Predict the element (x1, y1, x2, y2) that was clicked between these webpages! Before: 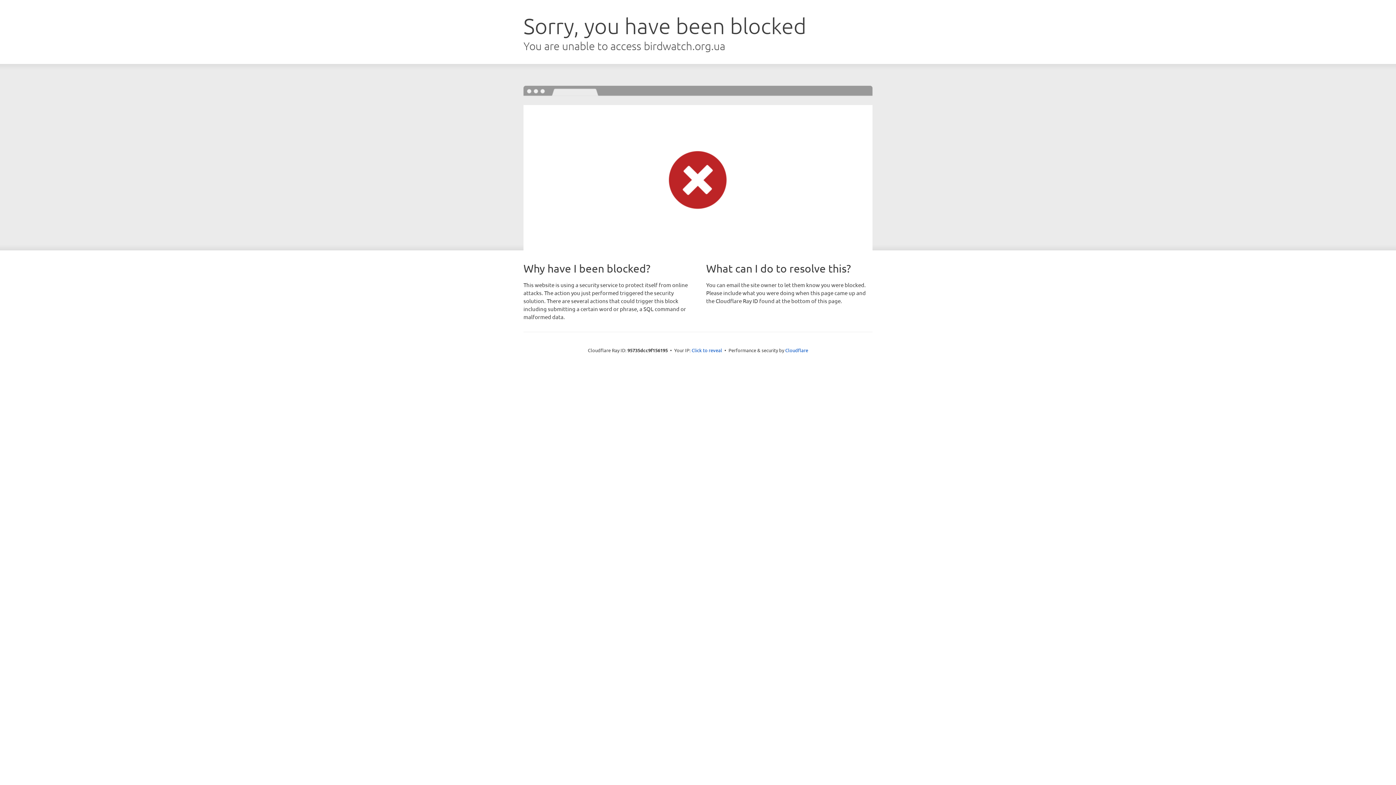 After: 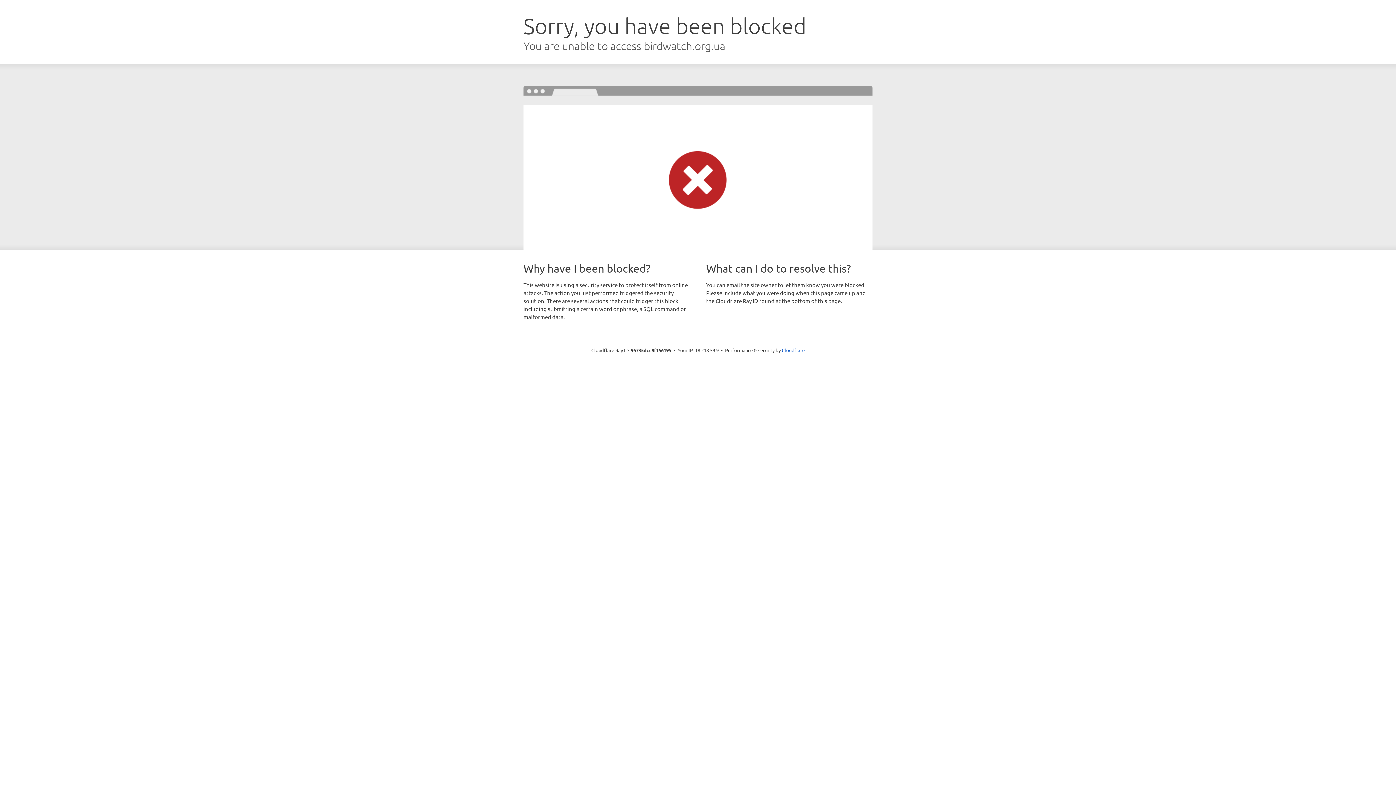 Action: bbox: (691, 346, 722, 353) label: Click to reveal